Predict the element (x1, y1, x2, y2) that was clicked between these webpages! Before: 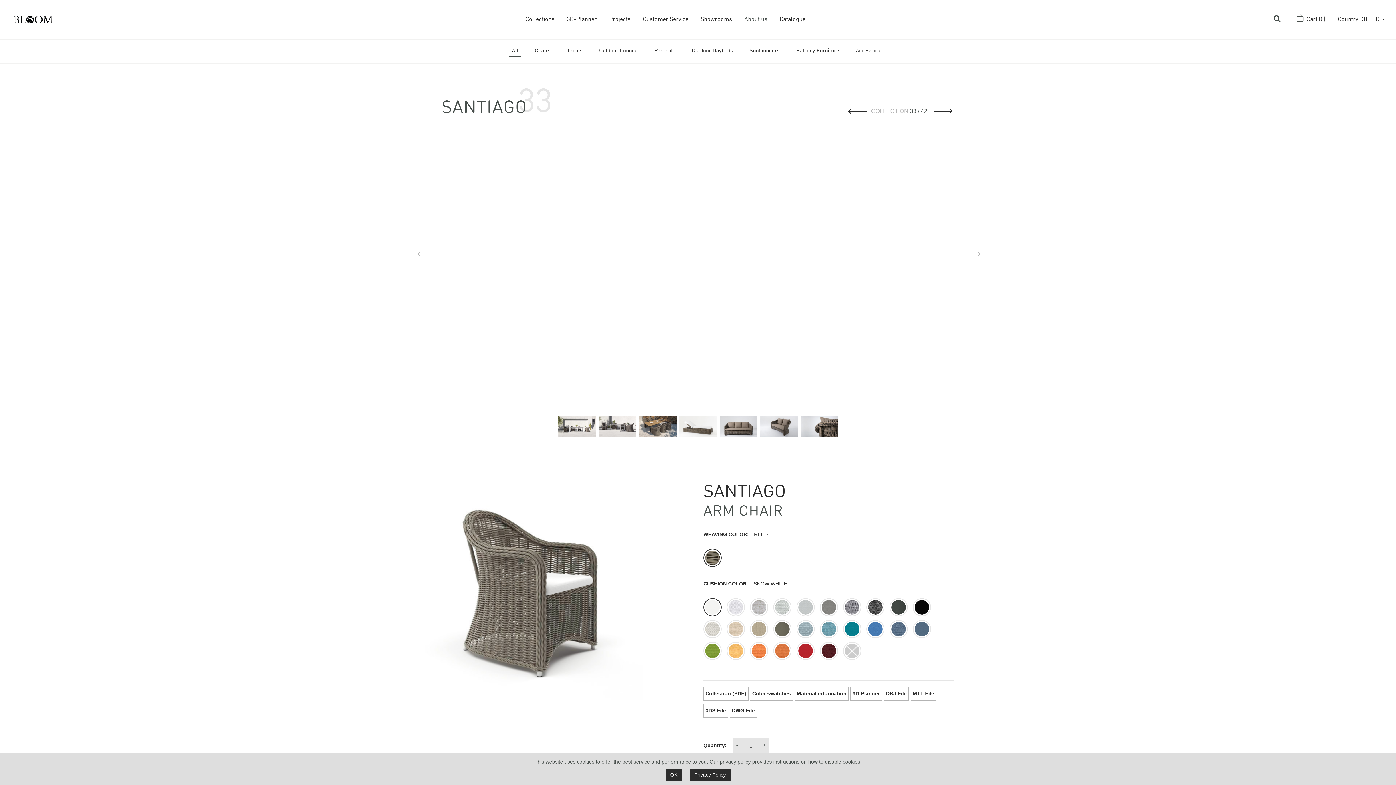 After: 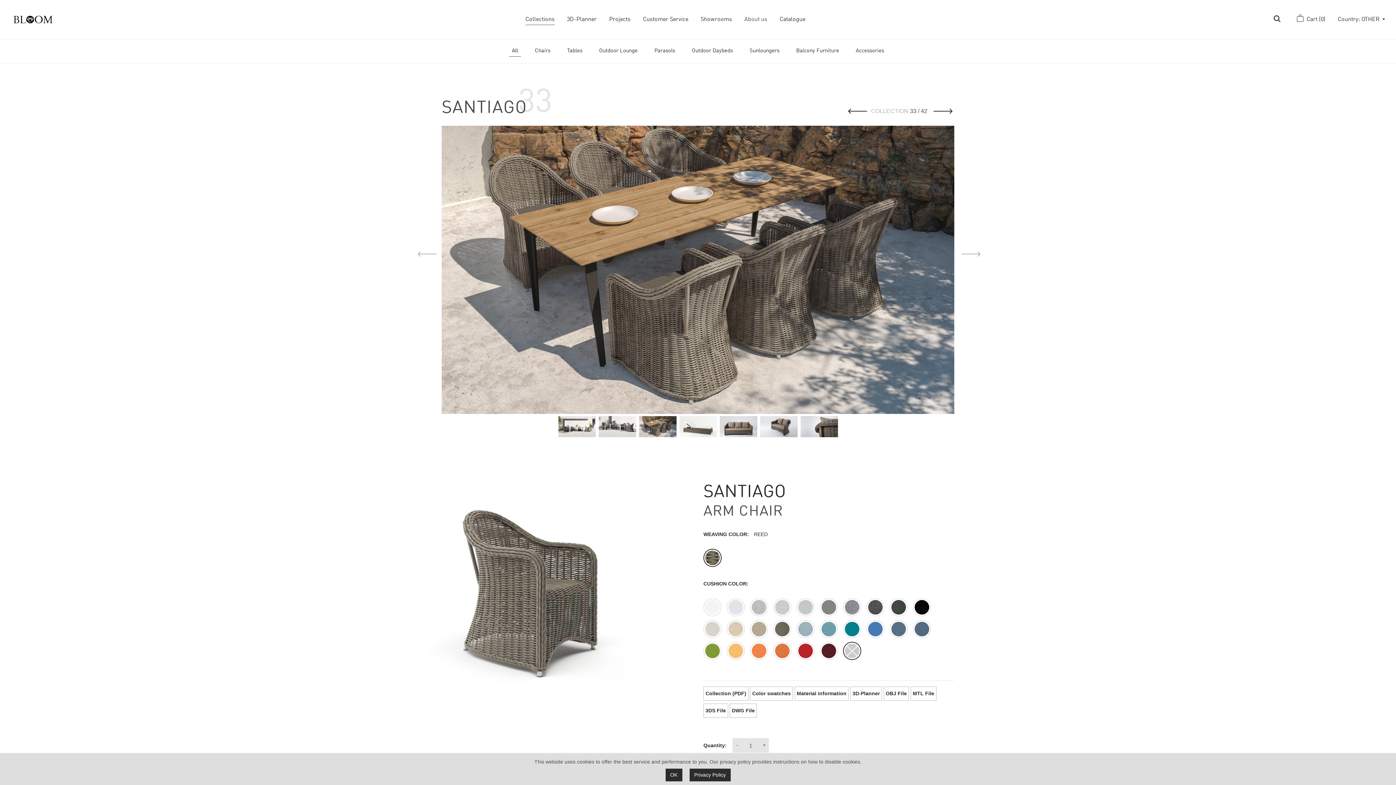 Action: bbox: (843, 645, 865, 652)